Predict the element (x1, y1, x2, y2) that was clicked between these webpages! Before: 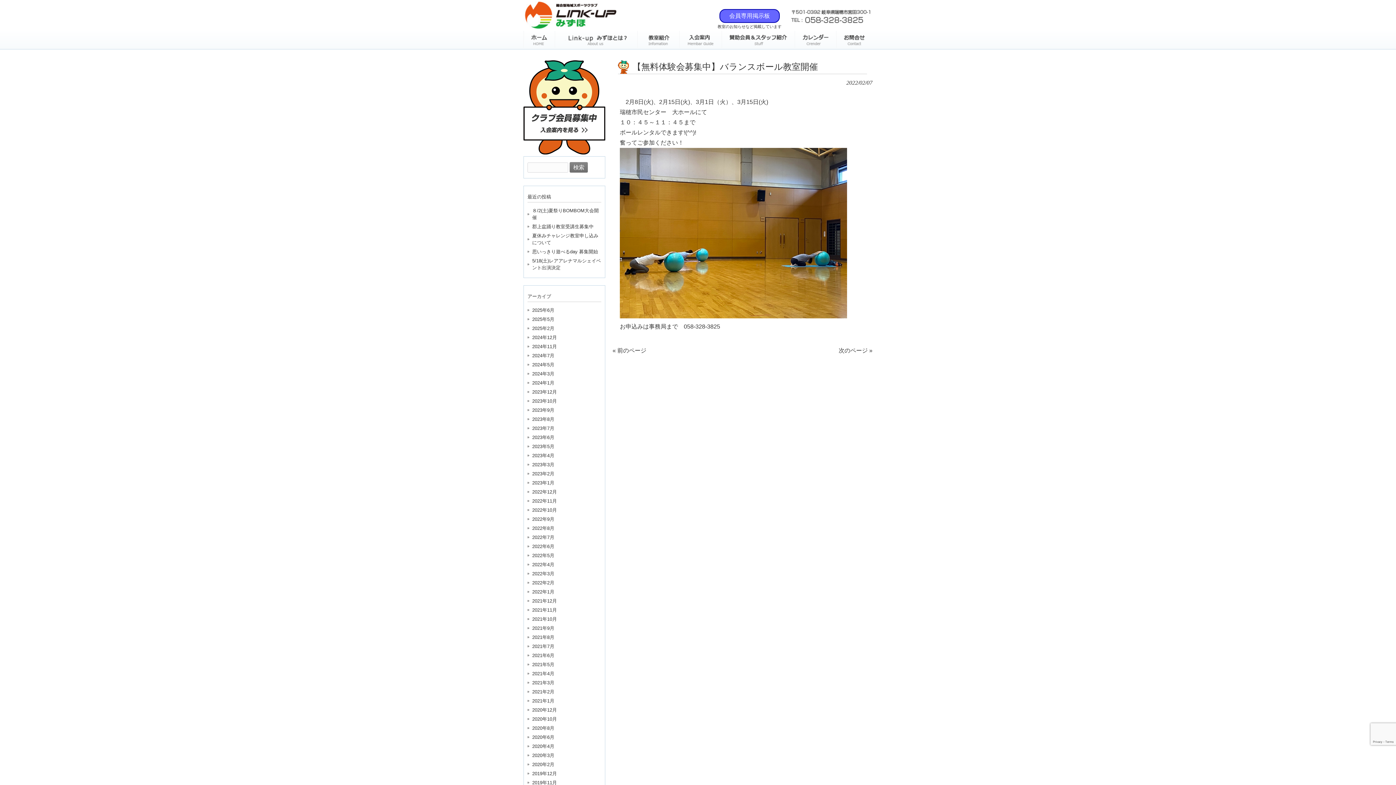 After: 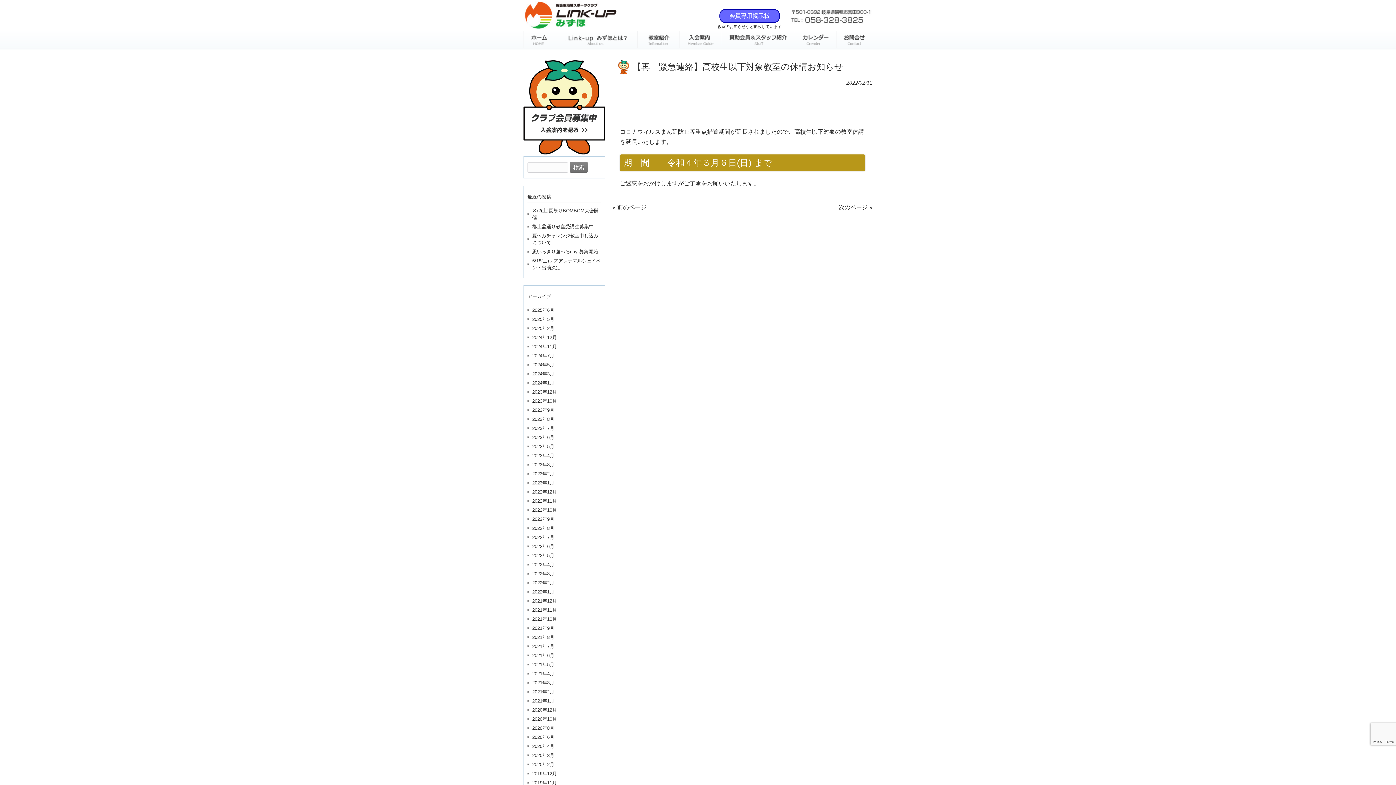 Action: label: 次のページ » bbox: (838, 347, 872, 353)